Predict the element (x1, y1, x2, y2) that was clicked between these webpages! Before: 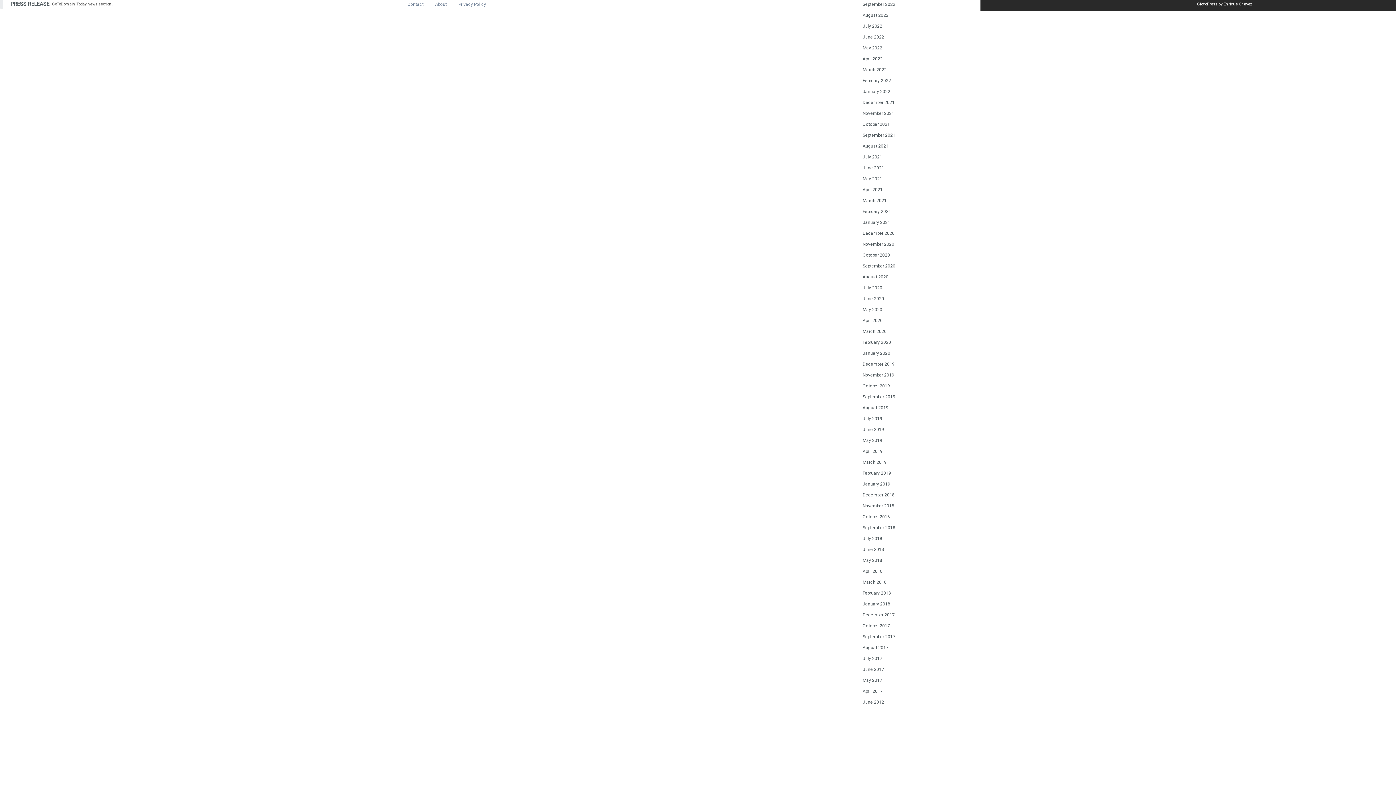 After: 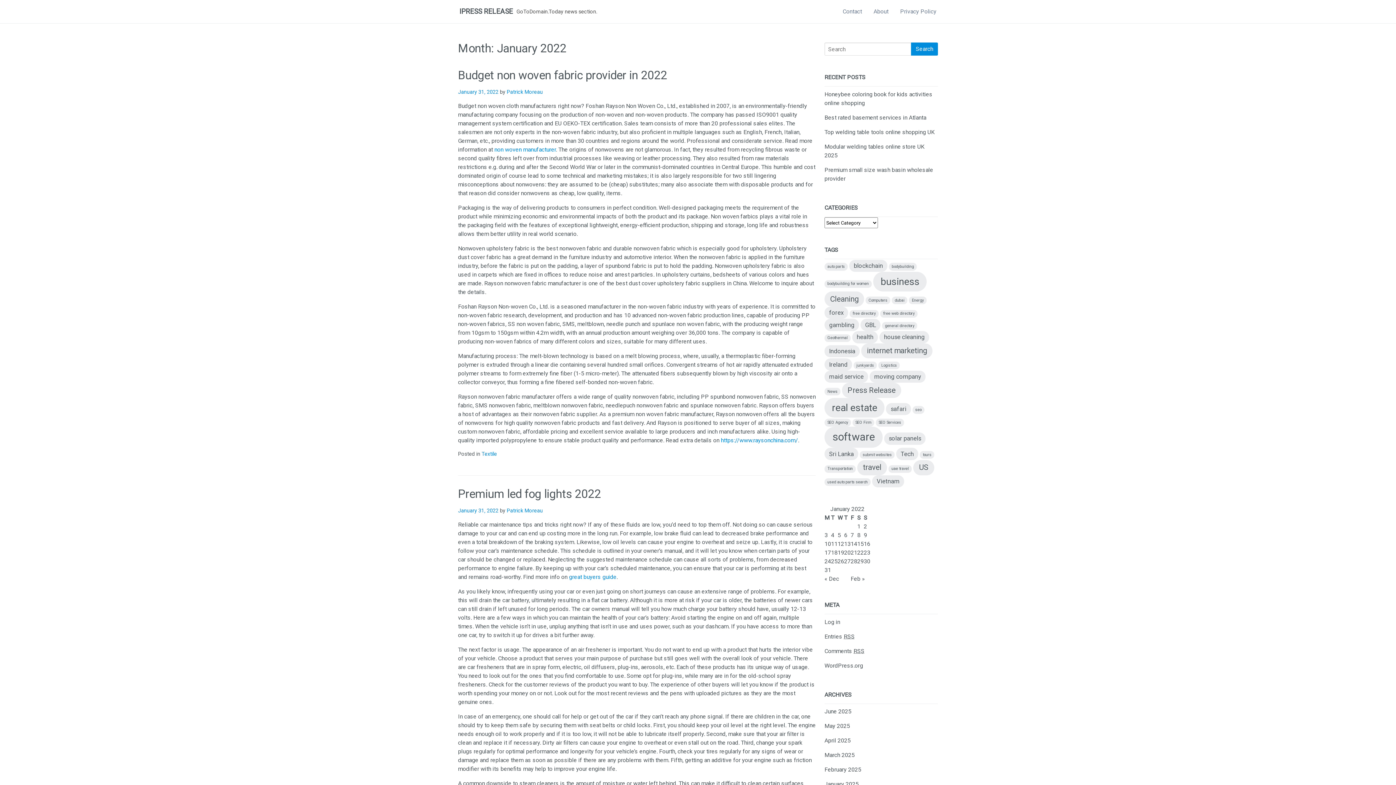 Action: bbox: (862, 89, 890, 94) label: January 2022